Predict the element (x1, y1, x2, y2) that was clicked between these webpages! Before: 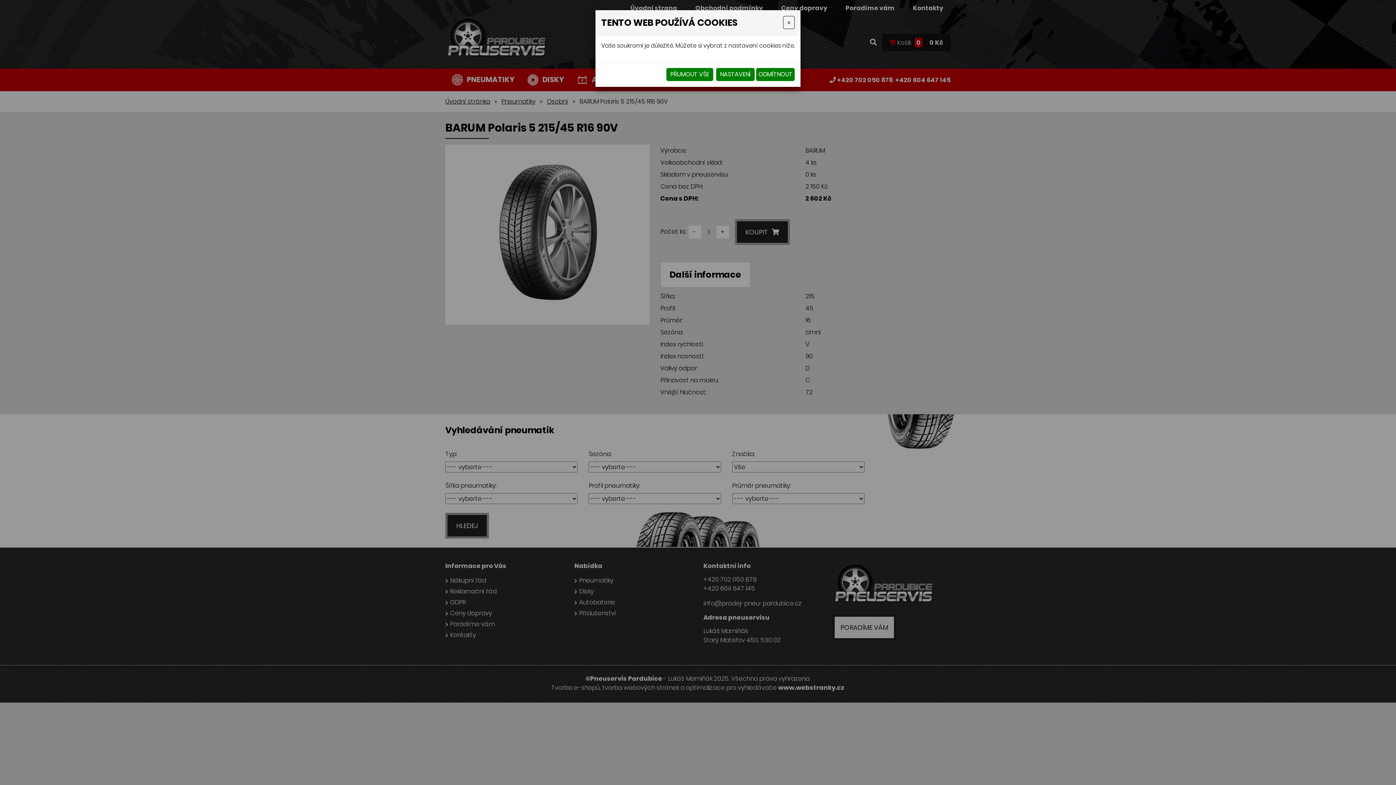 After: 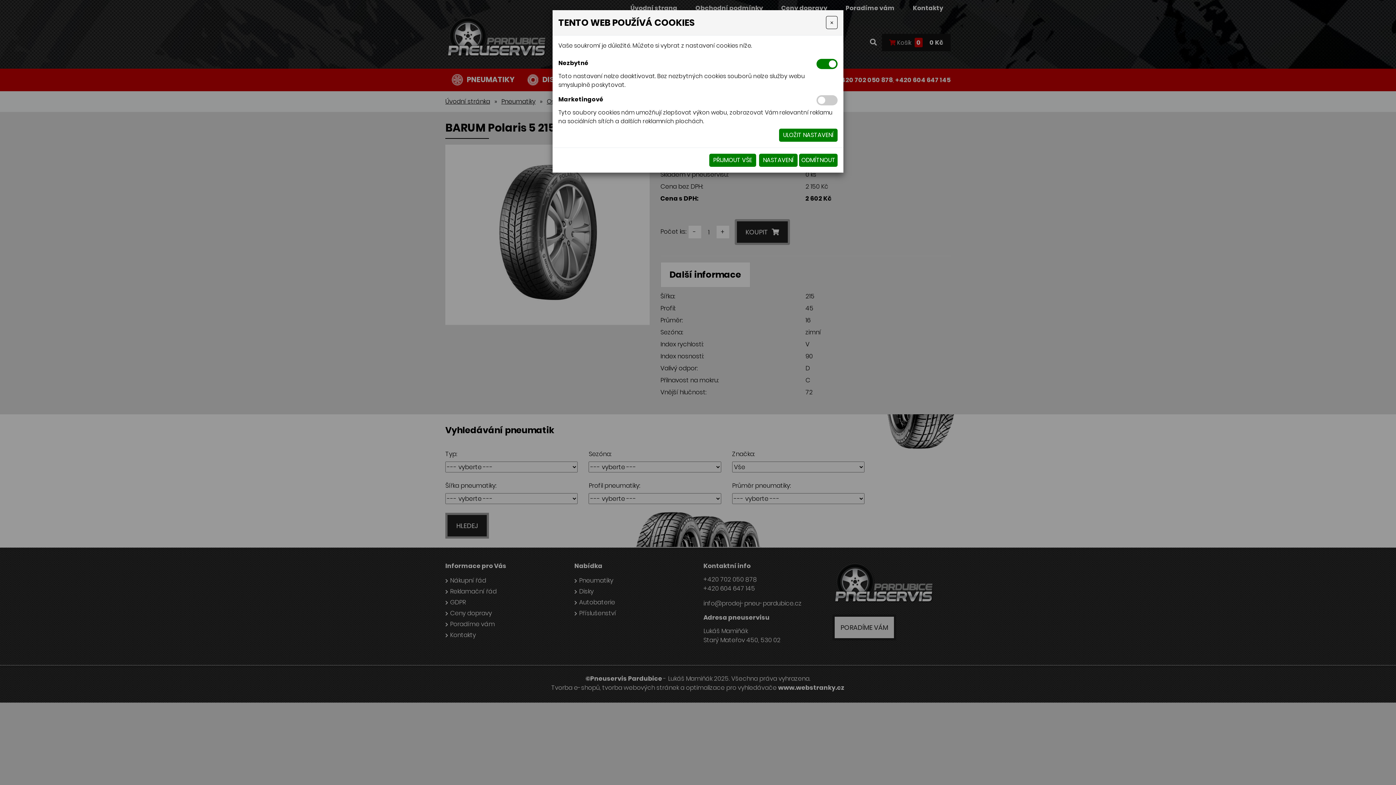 Action: bbox: (716, 68, 754, 81) label: NASTAVENÍ